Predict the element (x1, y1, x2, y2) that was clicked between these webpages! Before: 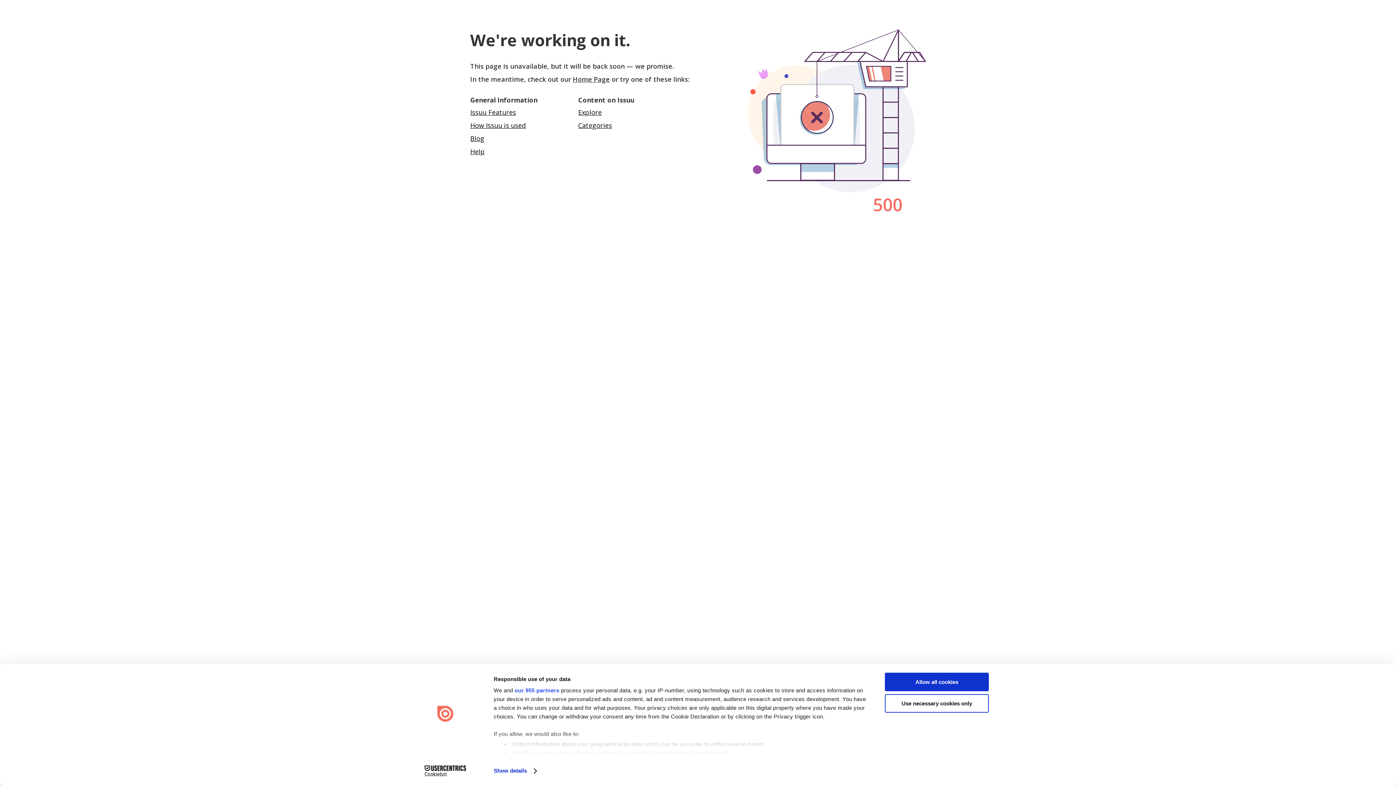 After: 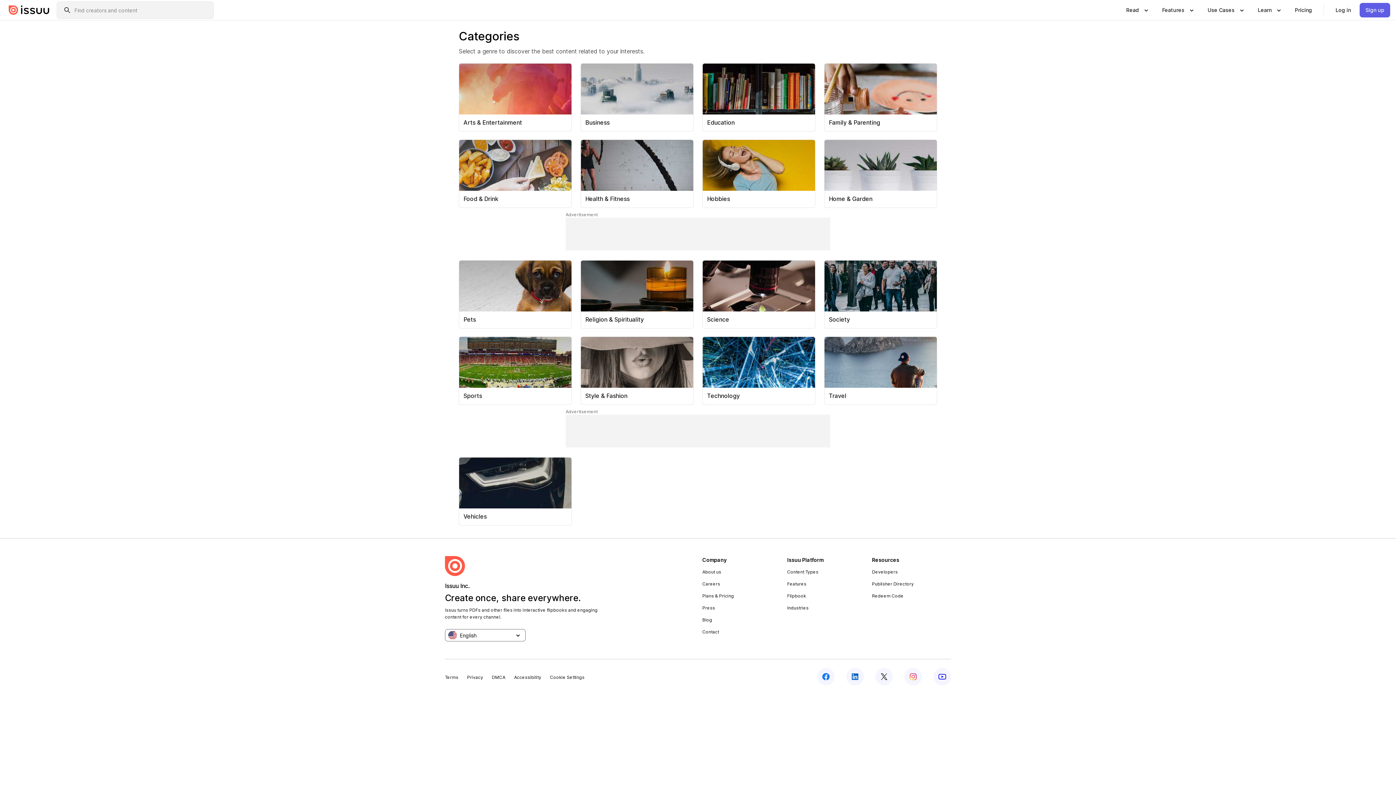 Action: bbox: (578, 108, 602, 116) label: Explore